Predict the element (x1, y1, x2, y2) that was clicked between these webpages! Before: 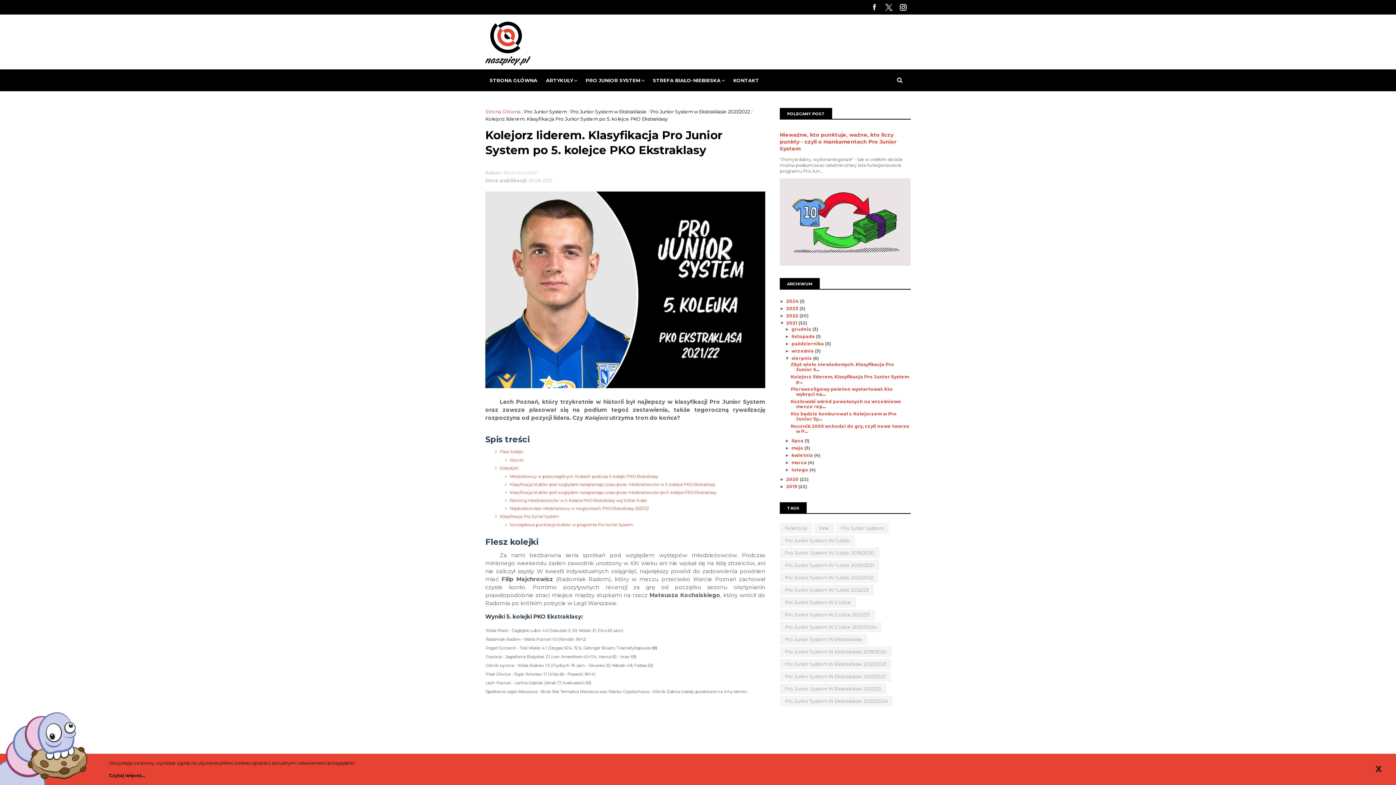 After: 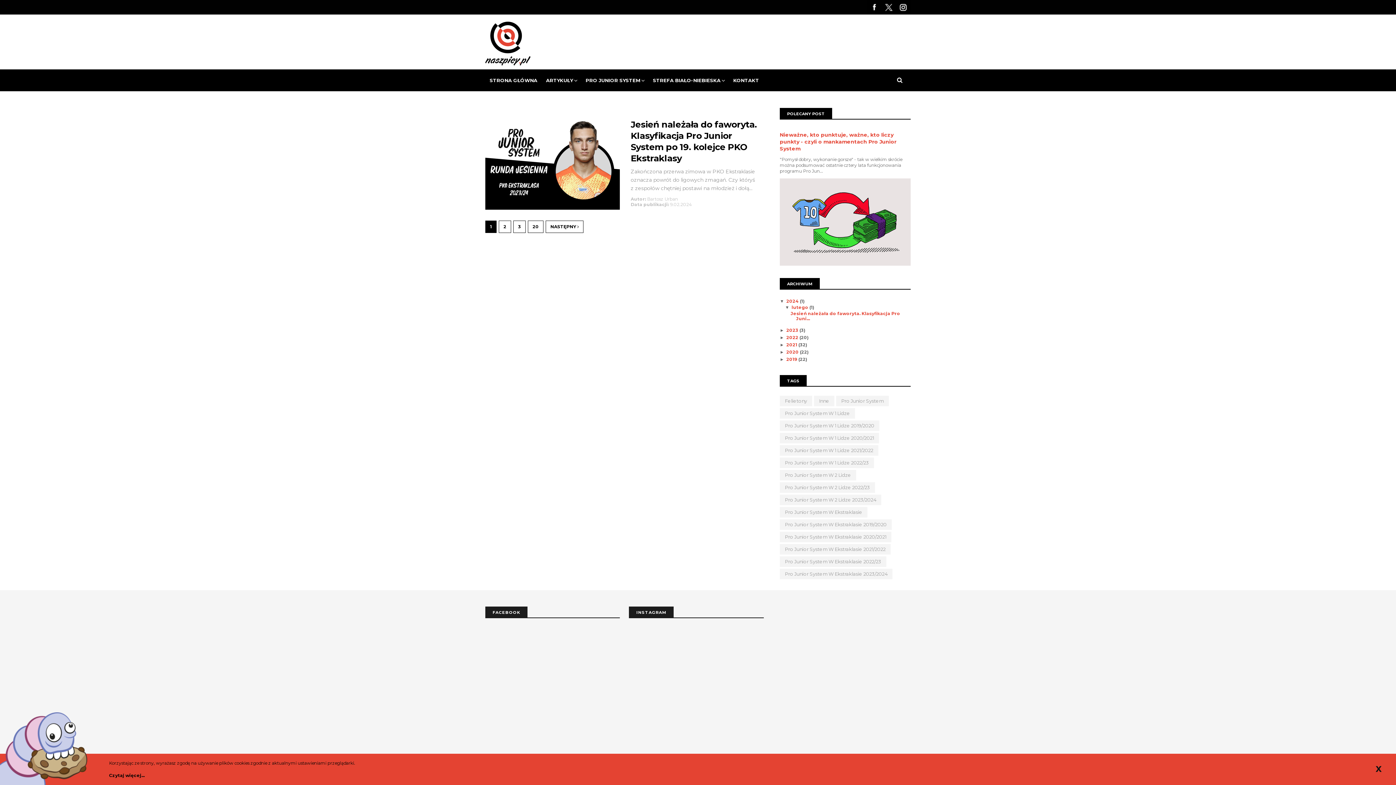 Action: label: 2024  bbox: (786, 298, 800, 304)